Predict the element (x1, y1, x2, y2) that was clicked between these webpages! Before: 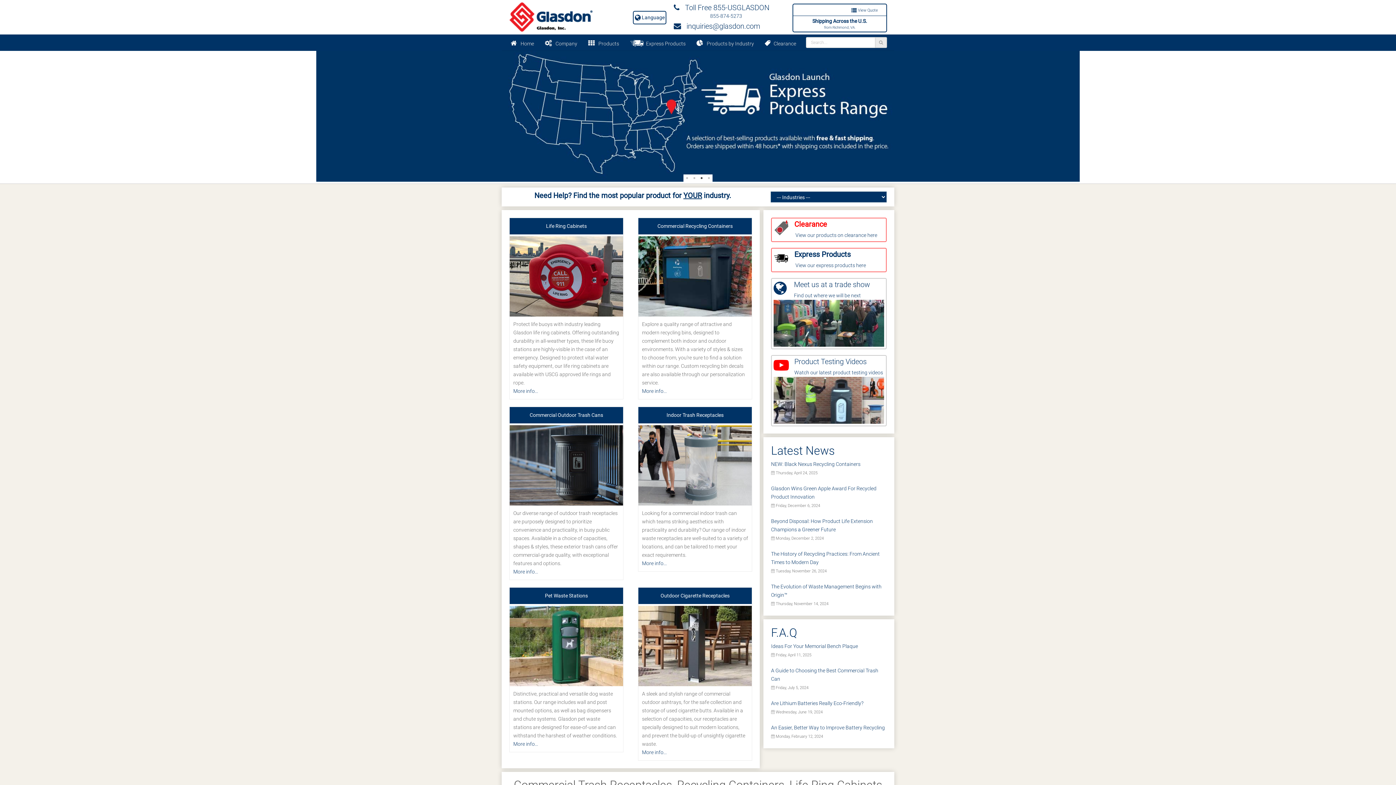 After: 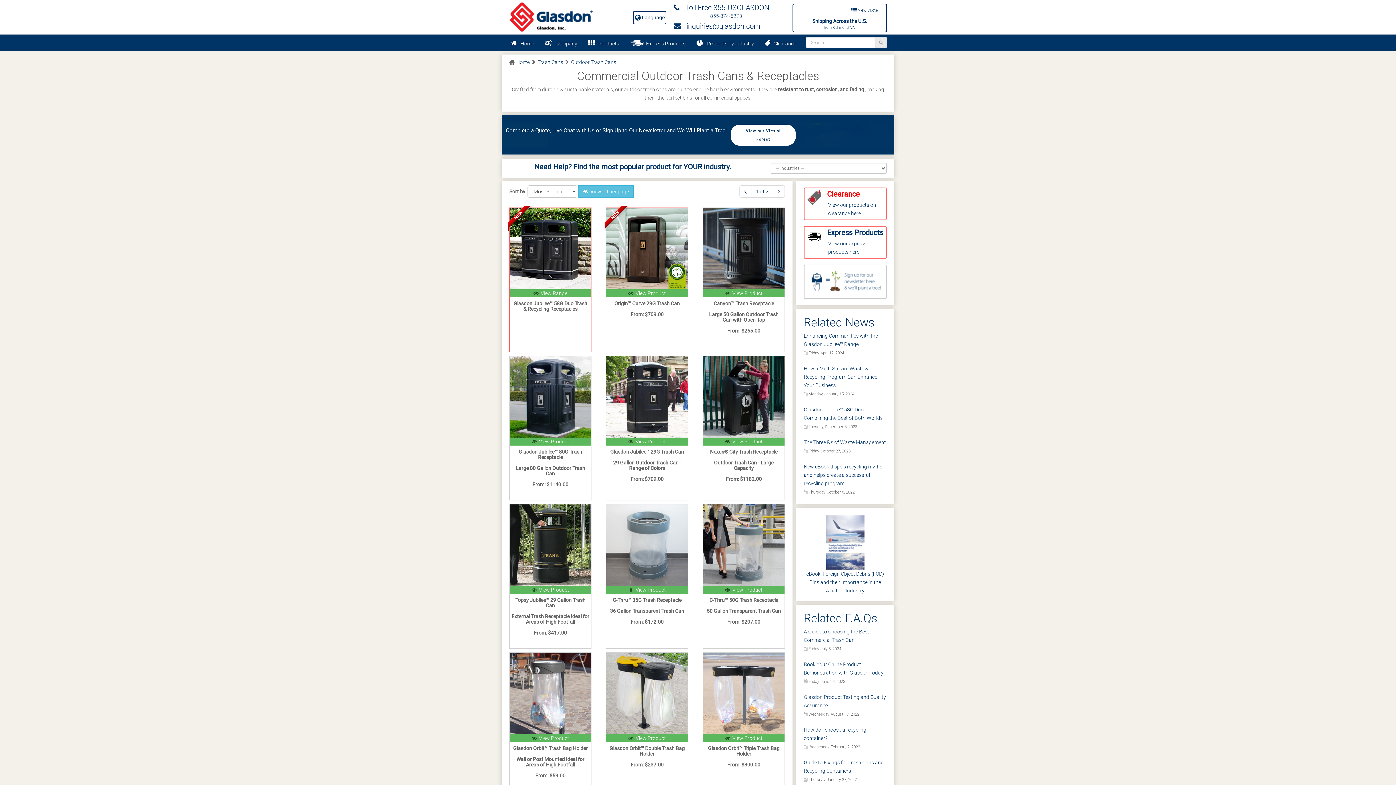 Action: bbox: (509, 407, 623, 579) label: Commercial Outdoor Trash Cans
Our diverse range of outdoor trash receptacles are purposely designed to prioritize convenience and practicality, in busy public spaces. Available in a choice of capacities, shapes & styles, these exterior trash cans offer commercial-grade quality, with exceptional features and options.
More info...